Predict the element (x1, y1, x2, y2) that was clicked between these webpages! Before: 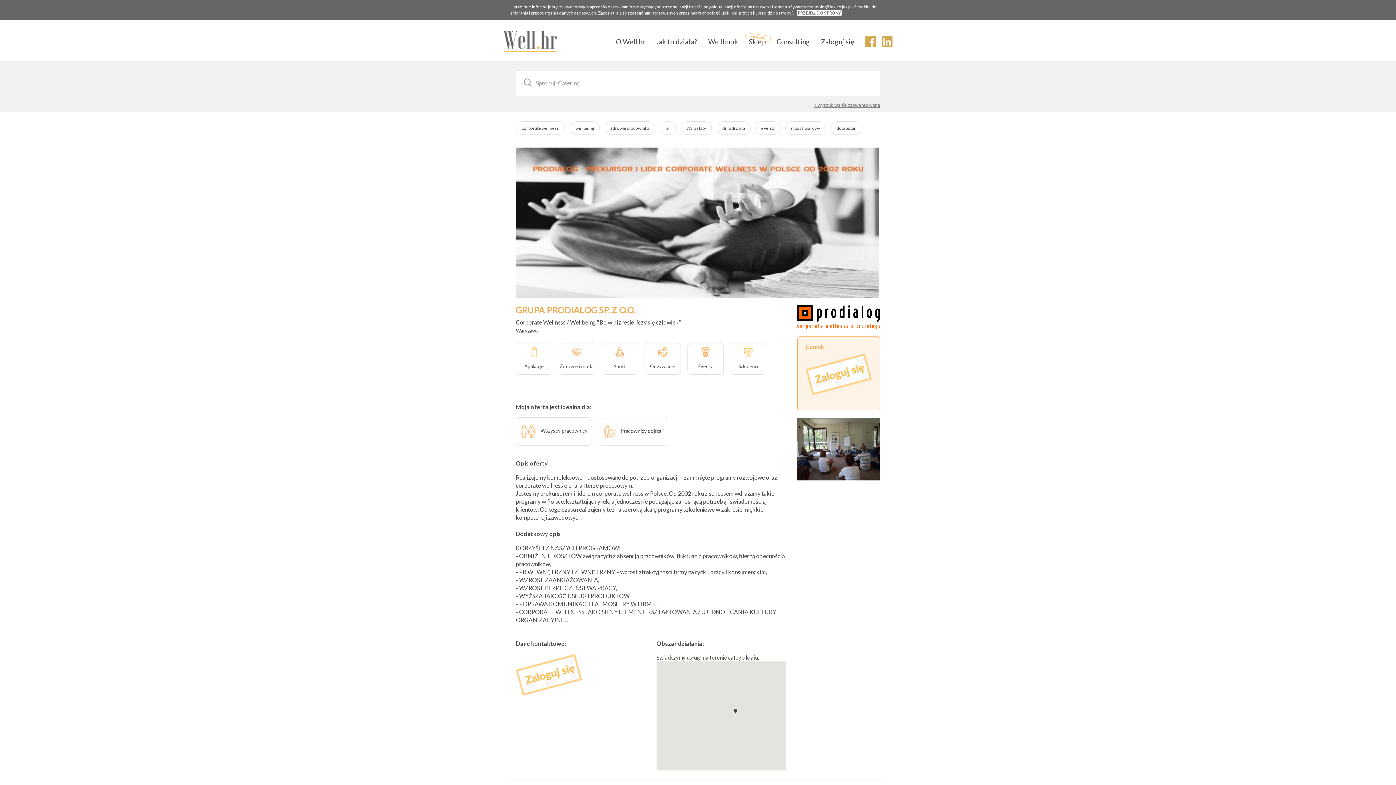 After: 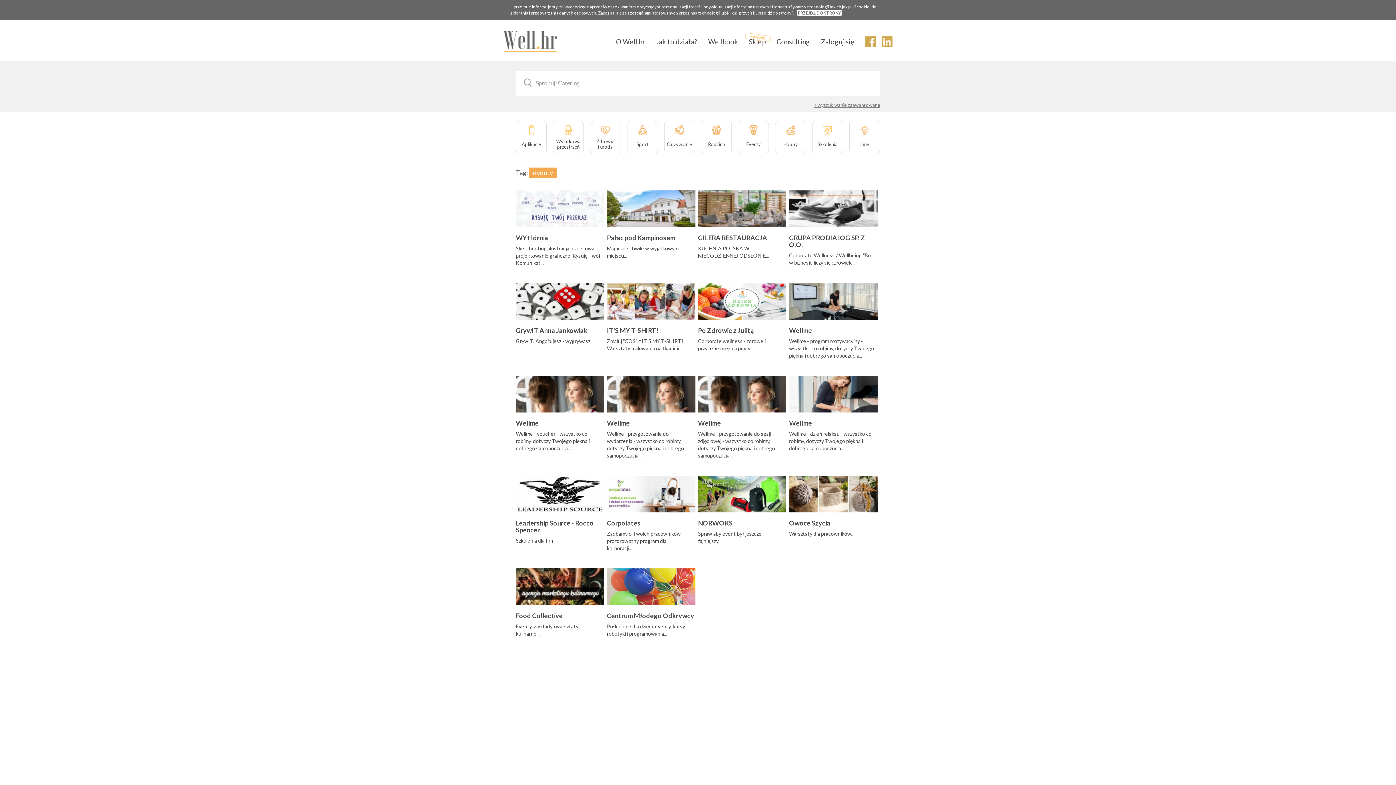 Action: label: eventy bbox: (755, 121, 780, 134)